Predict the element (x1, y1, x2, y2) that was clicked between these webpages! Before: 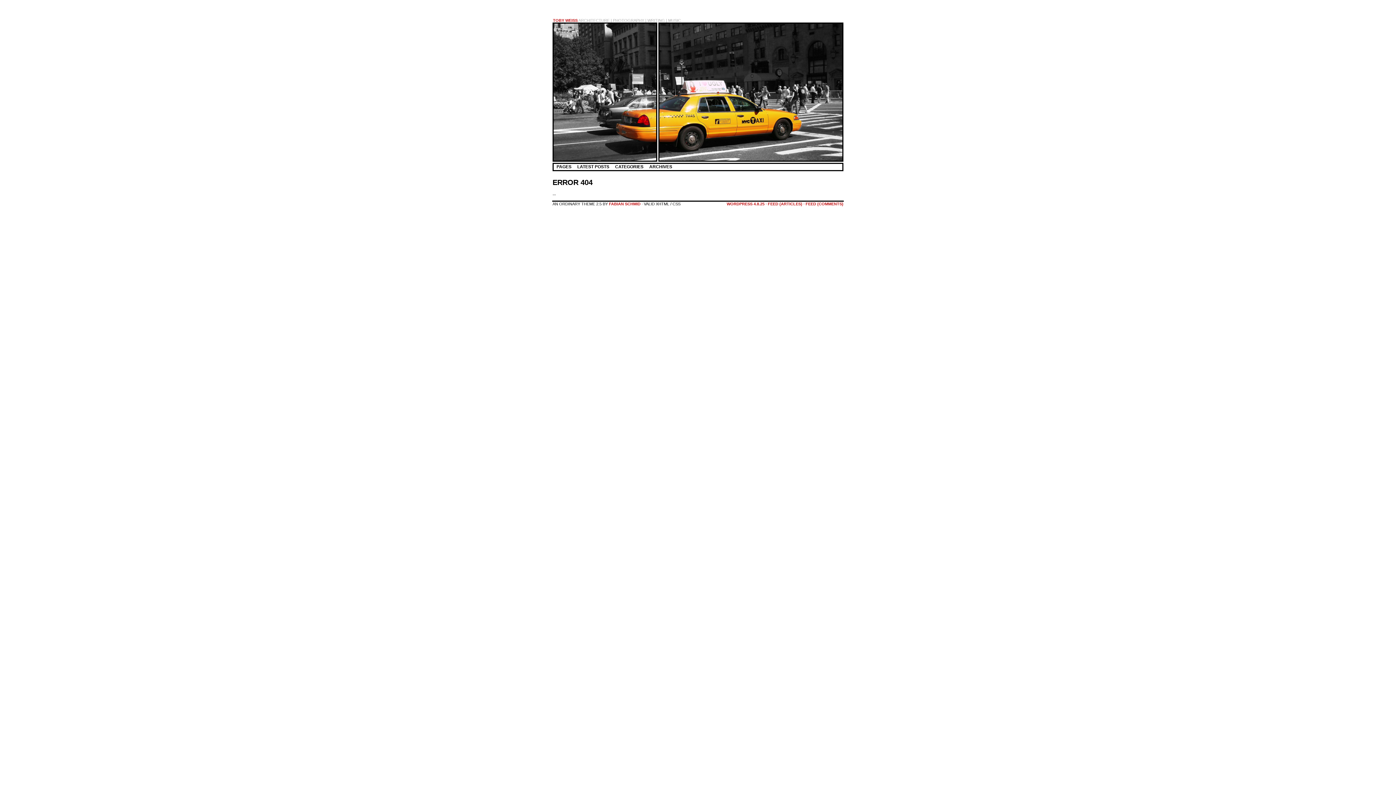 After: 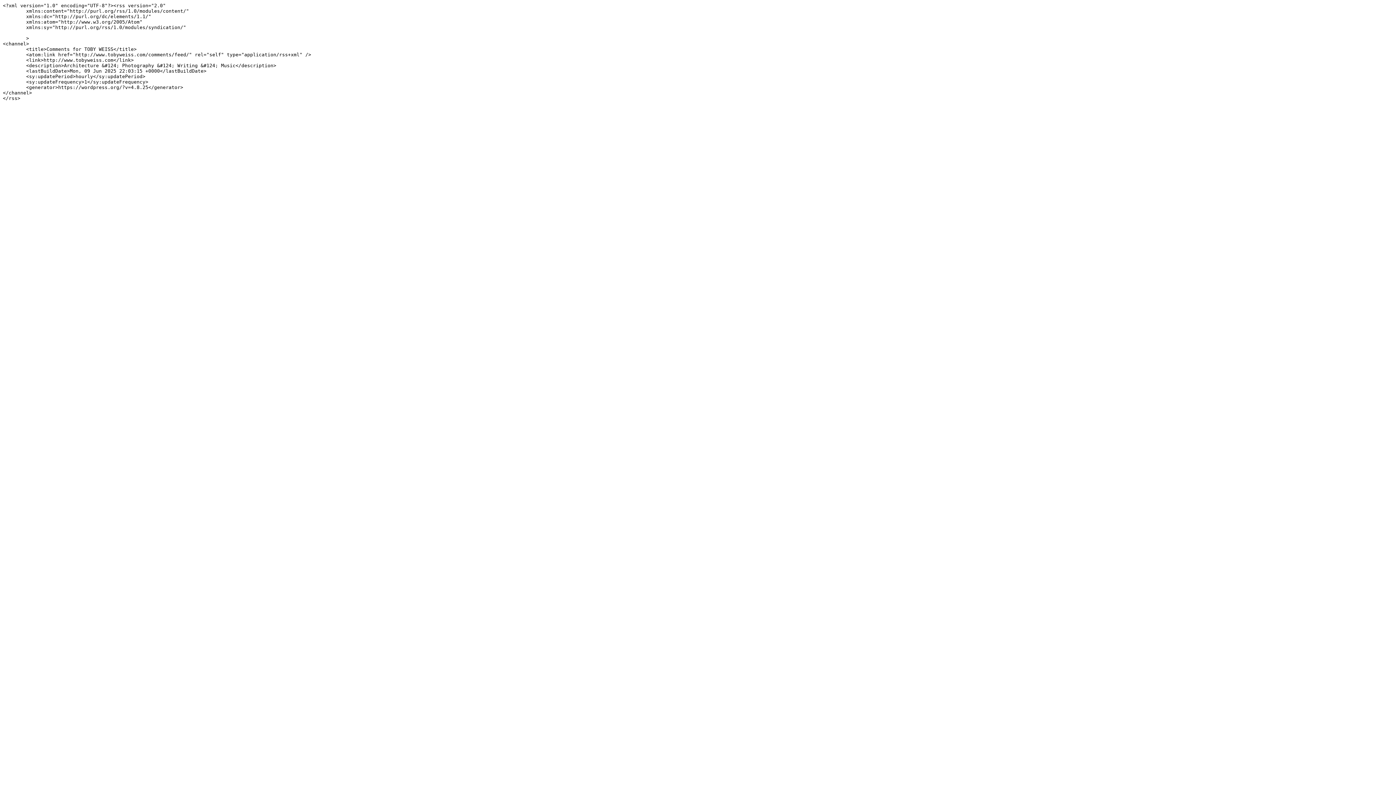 Action: label: FEED (COMMENTS) bbox: (805, 201, 843, 206)